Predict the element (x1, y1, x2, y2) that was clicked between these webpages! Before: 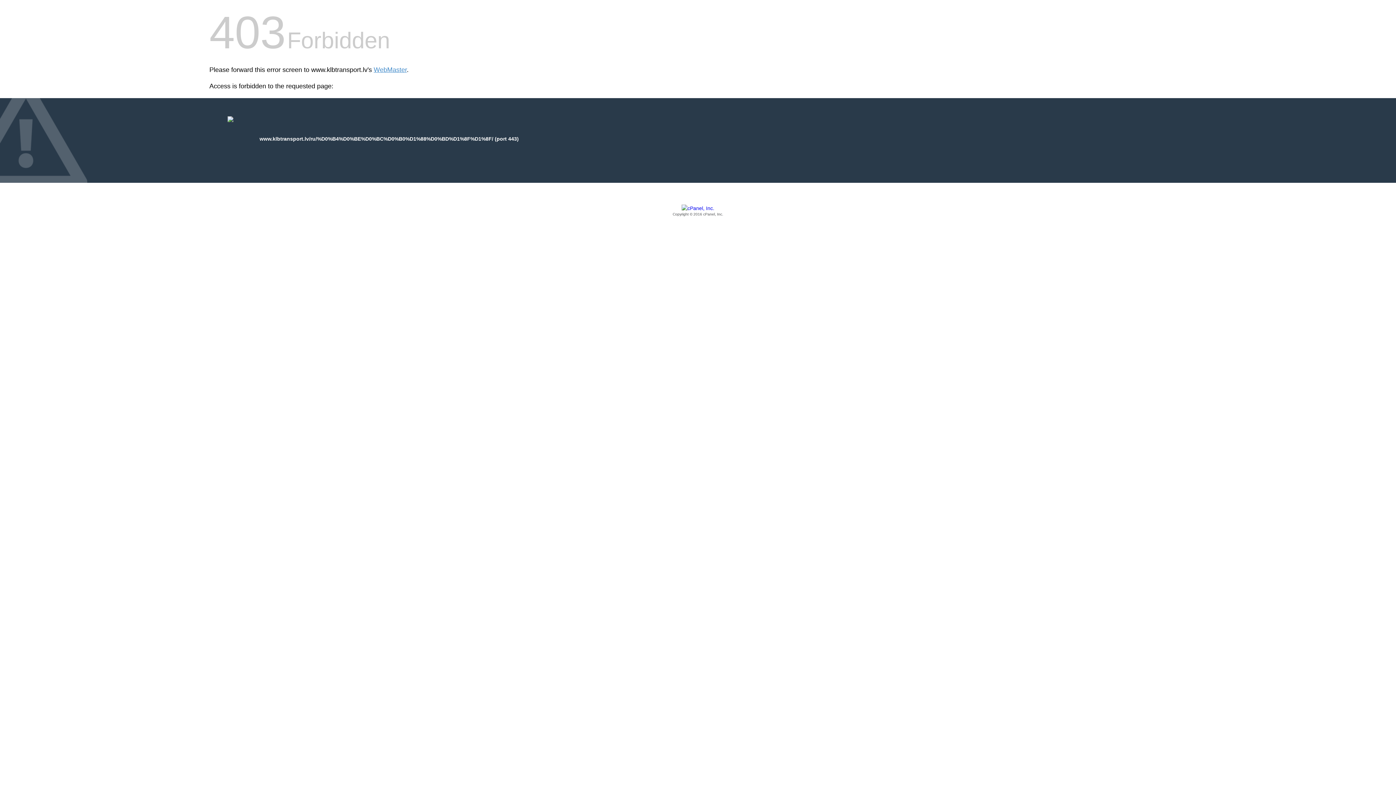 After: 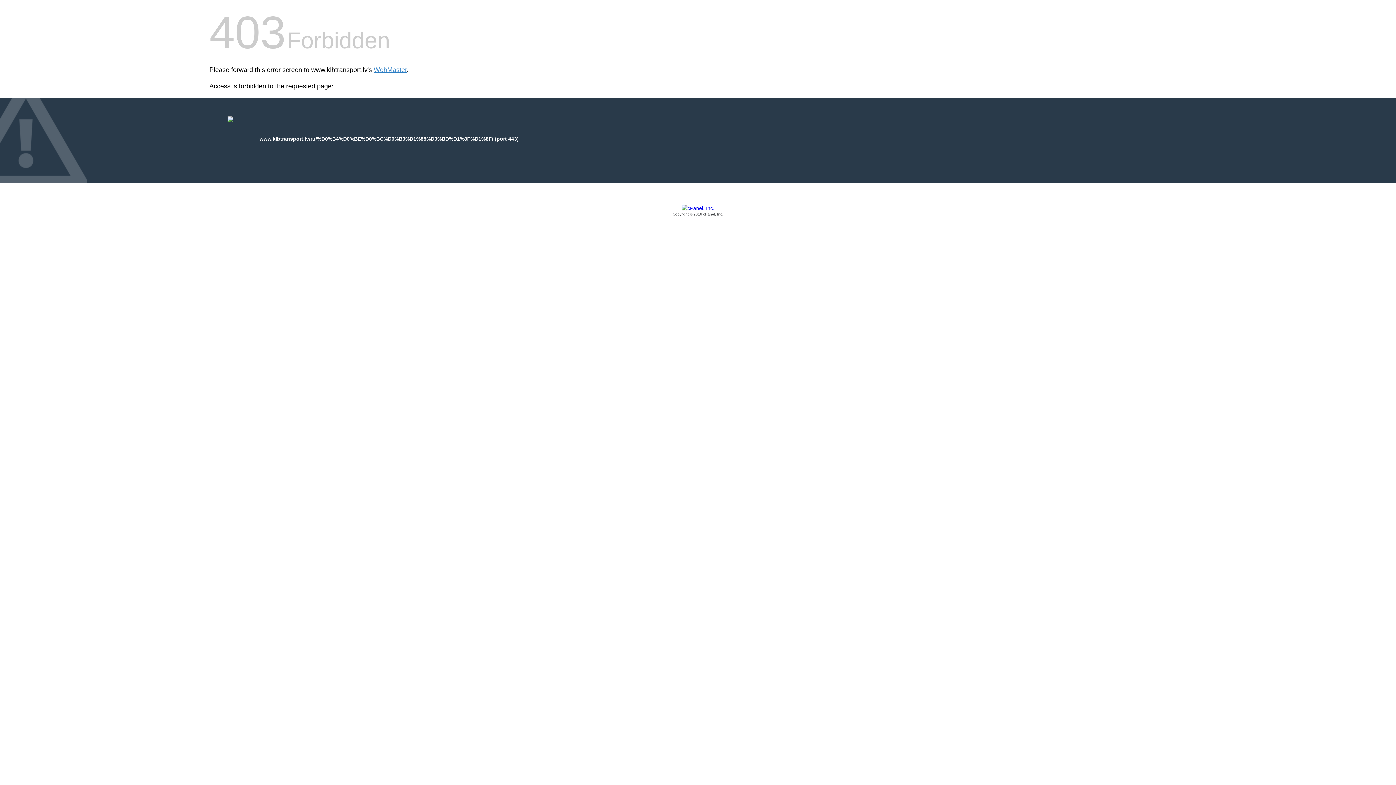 Action: bbox: (209, 205, 1186, 217) label: Copyright © 2016 cPanel, Inc.